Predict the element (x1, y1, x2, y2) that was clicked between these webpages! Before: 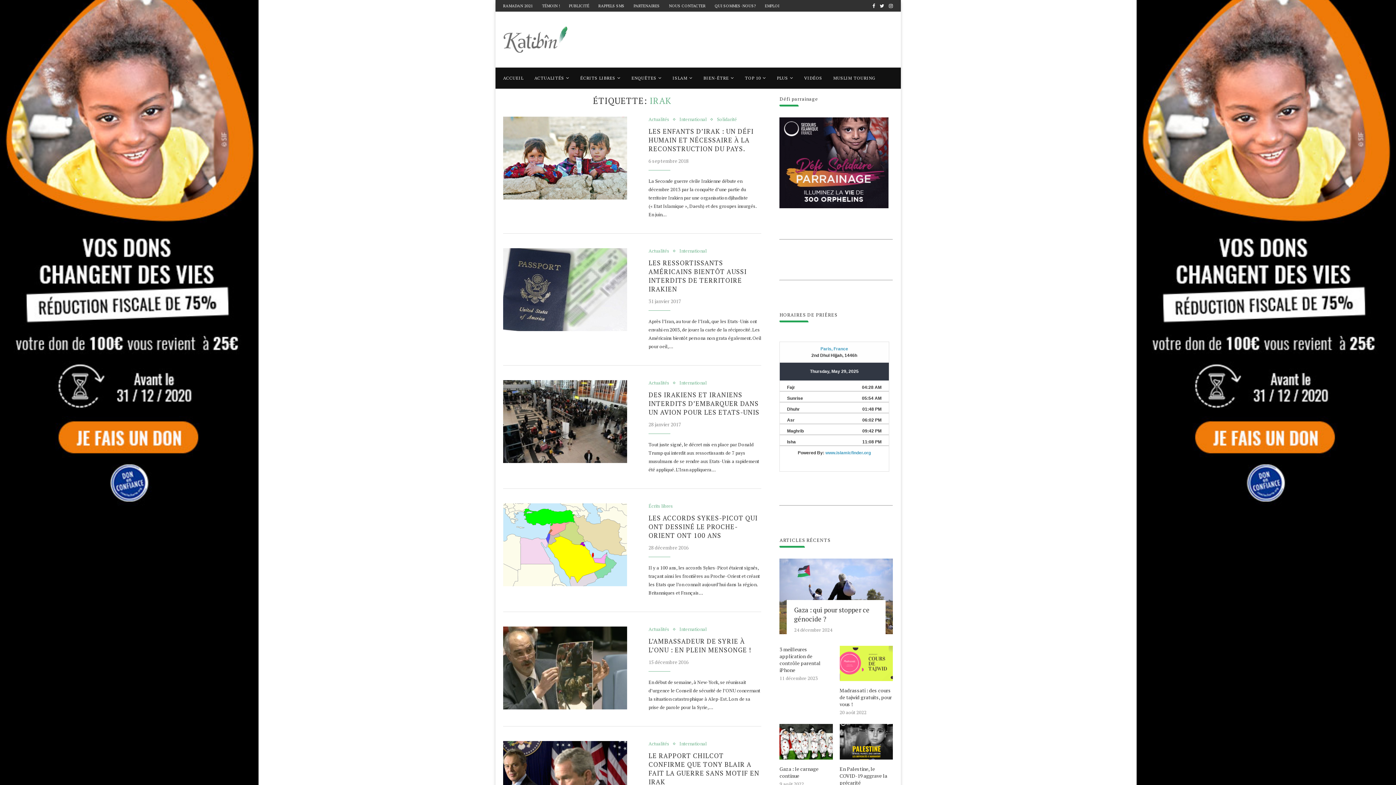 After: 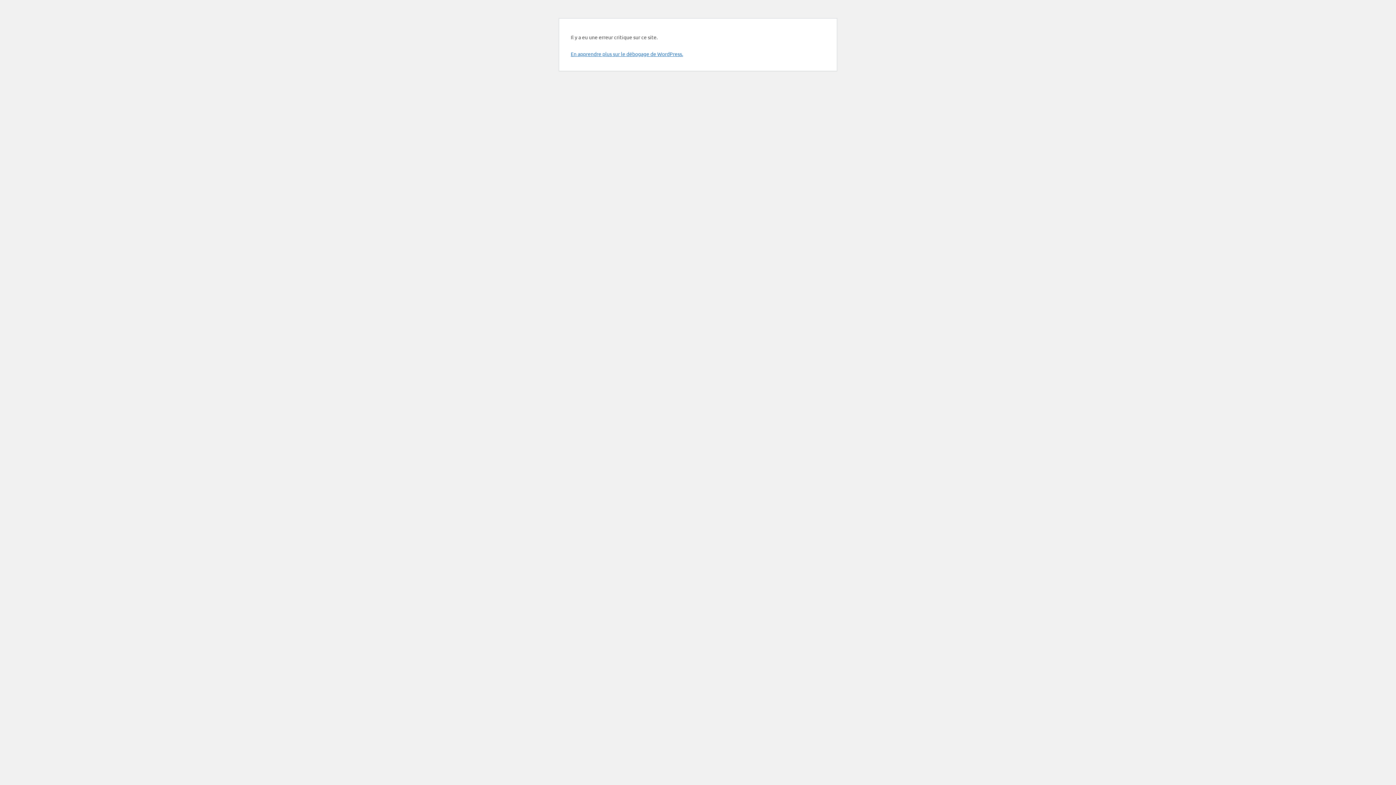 Action: label: PUBLICITÉ bbox: (569, 3, 589, 8)